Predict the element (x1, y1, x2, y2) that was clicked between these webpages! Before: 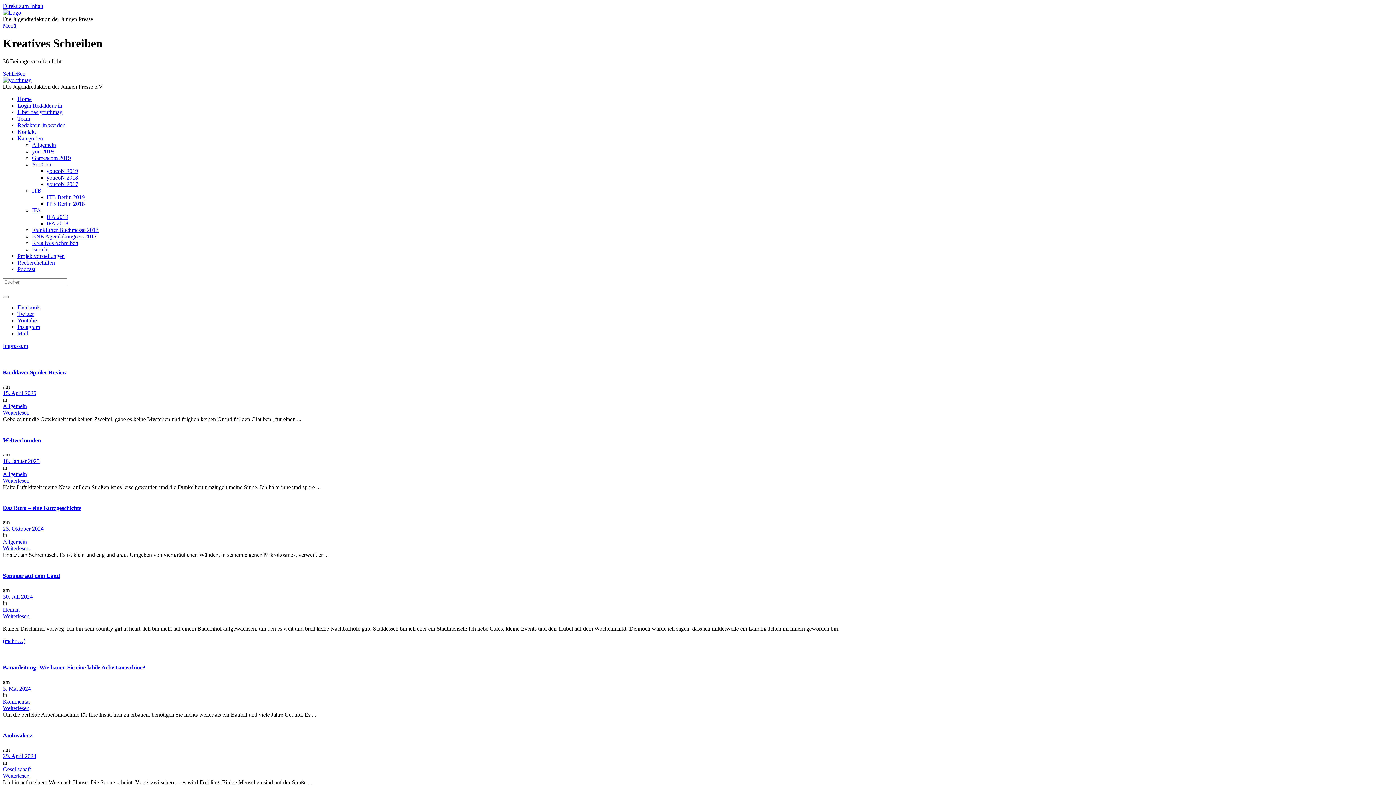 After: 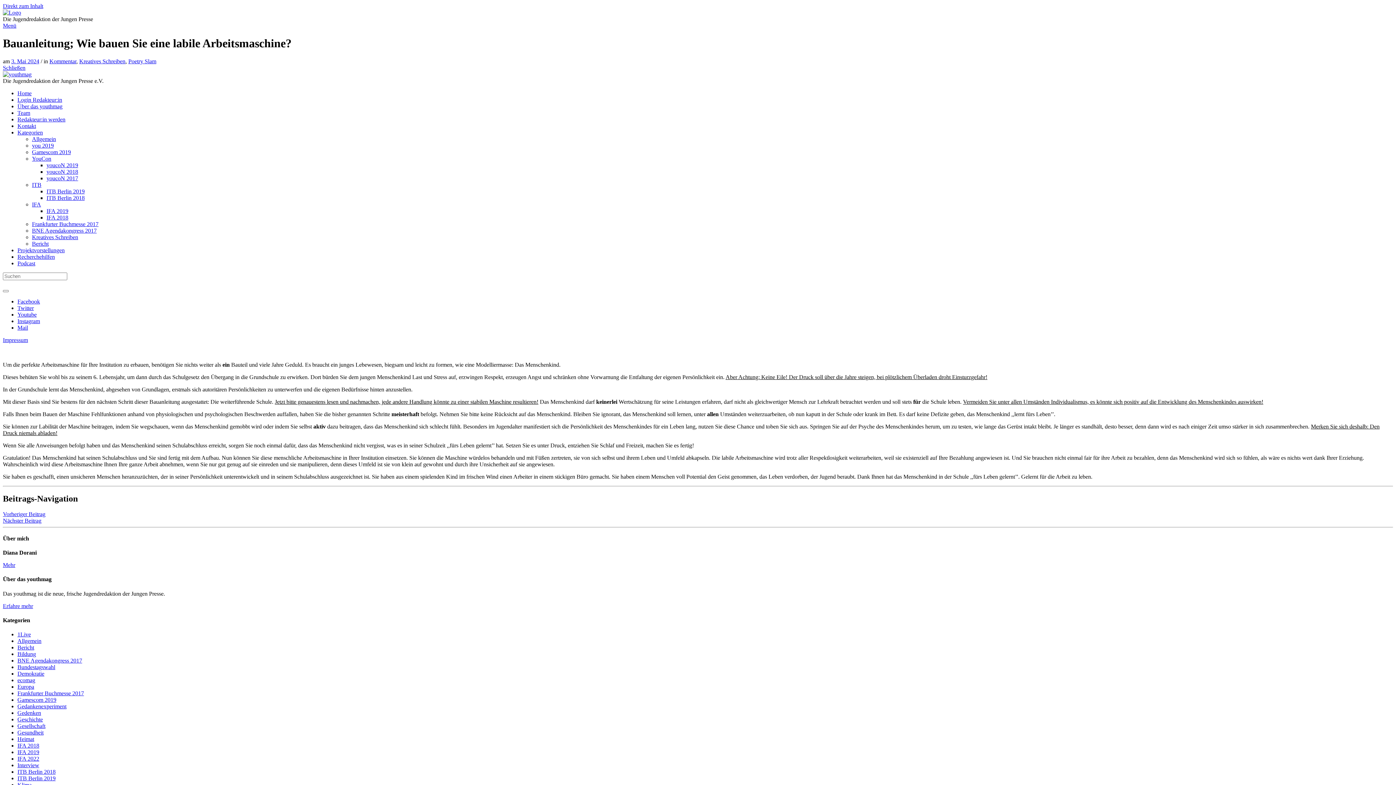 Action: bbox: (2, 705, 29, 711) label: Weiterlesen